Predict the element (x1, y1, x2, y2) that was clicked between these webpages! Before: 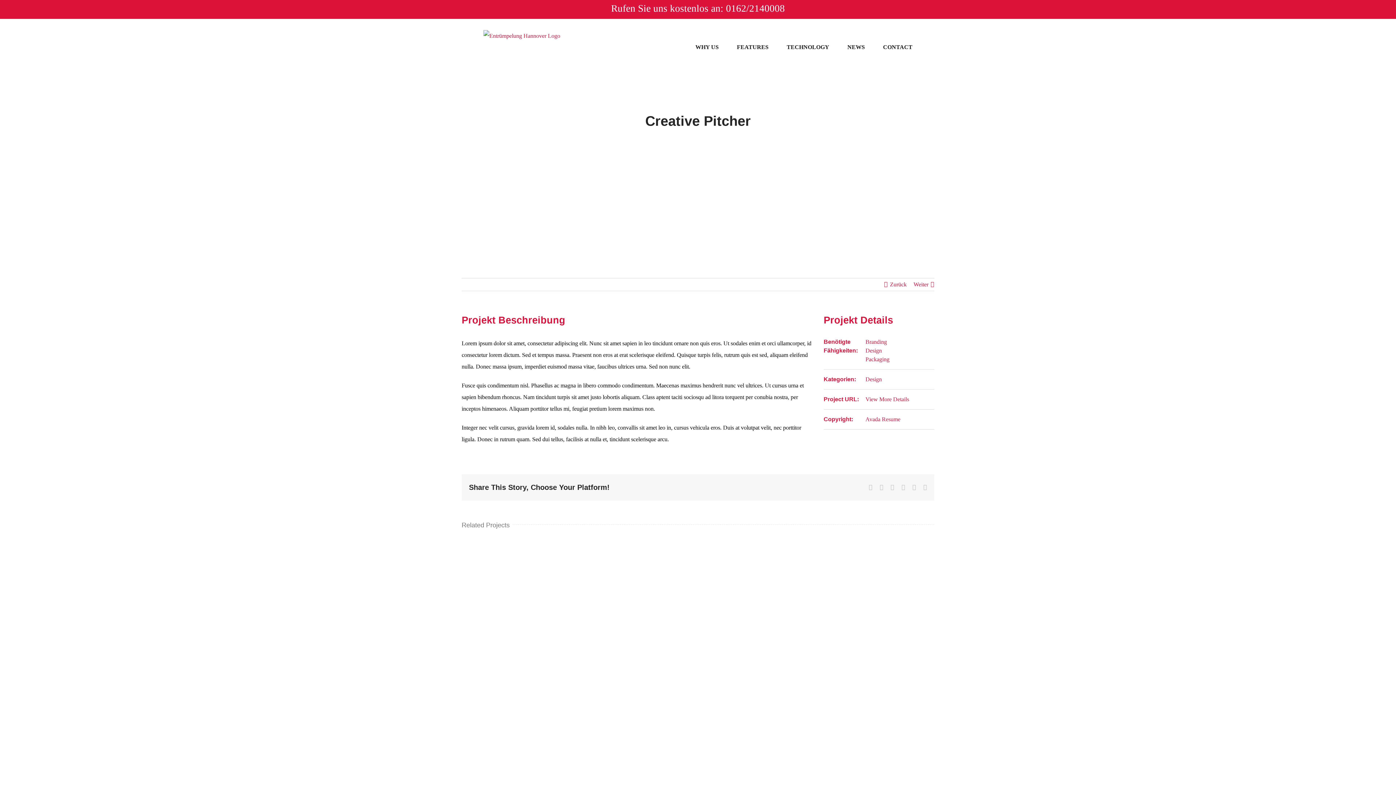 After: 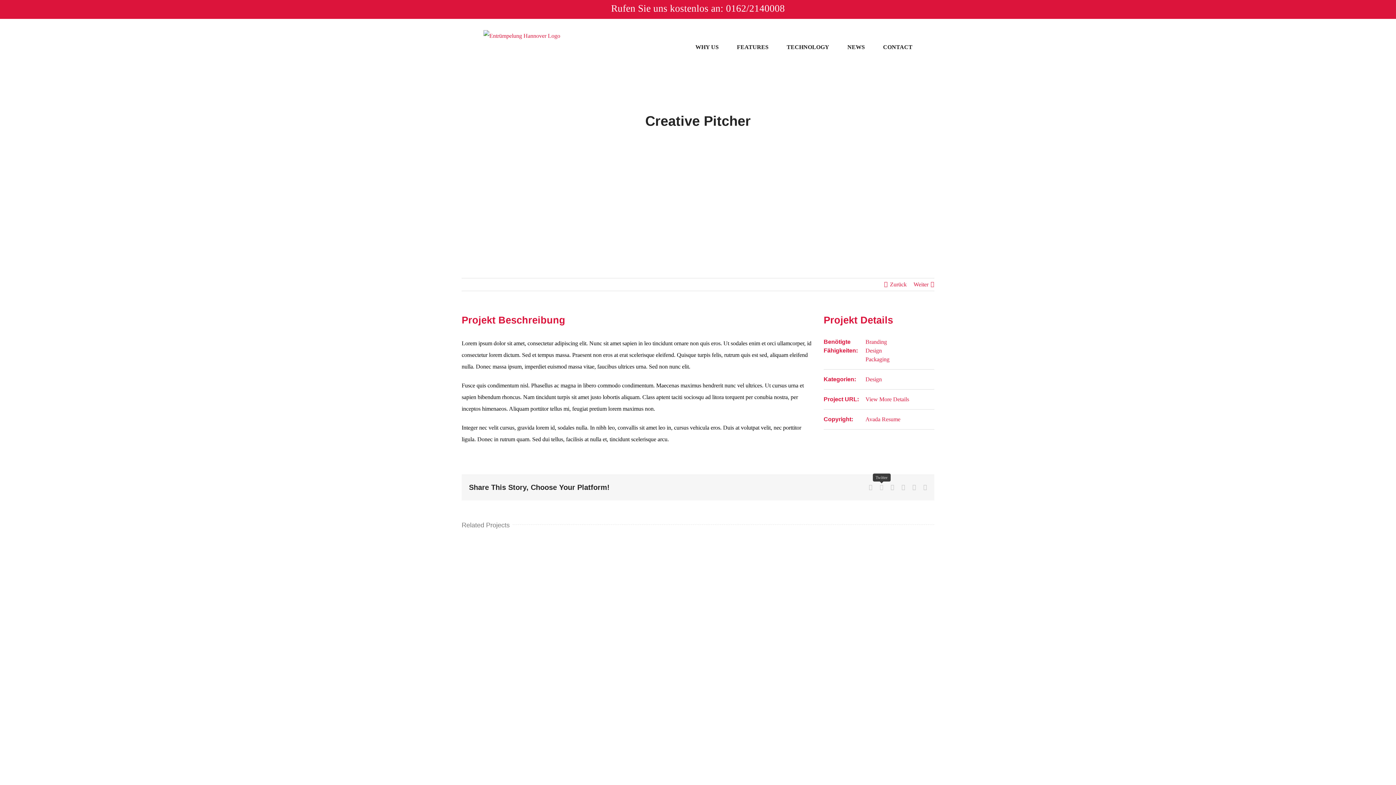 Action: bbox: (880, 484, 883, 490) label: Twitter